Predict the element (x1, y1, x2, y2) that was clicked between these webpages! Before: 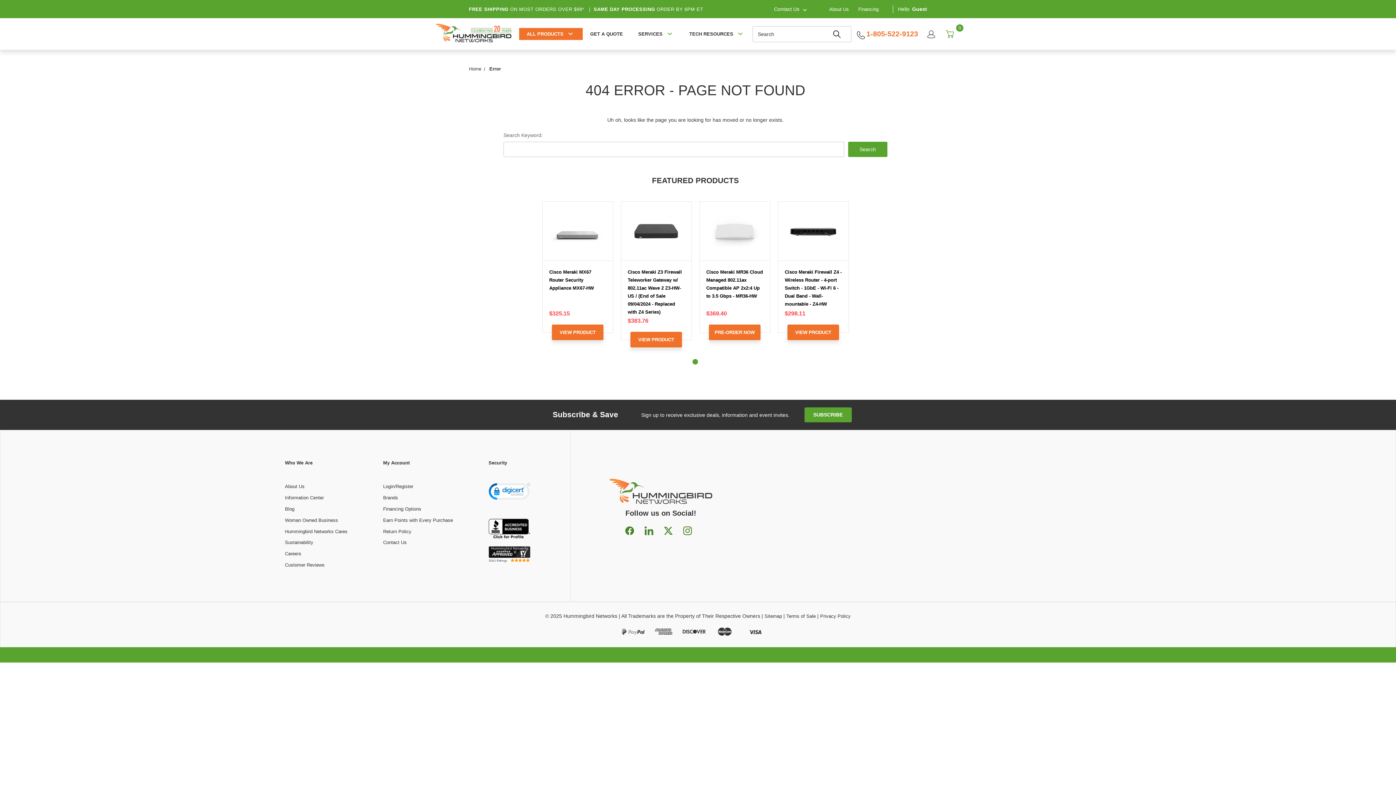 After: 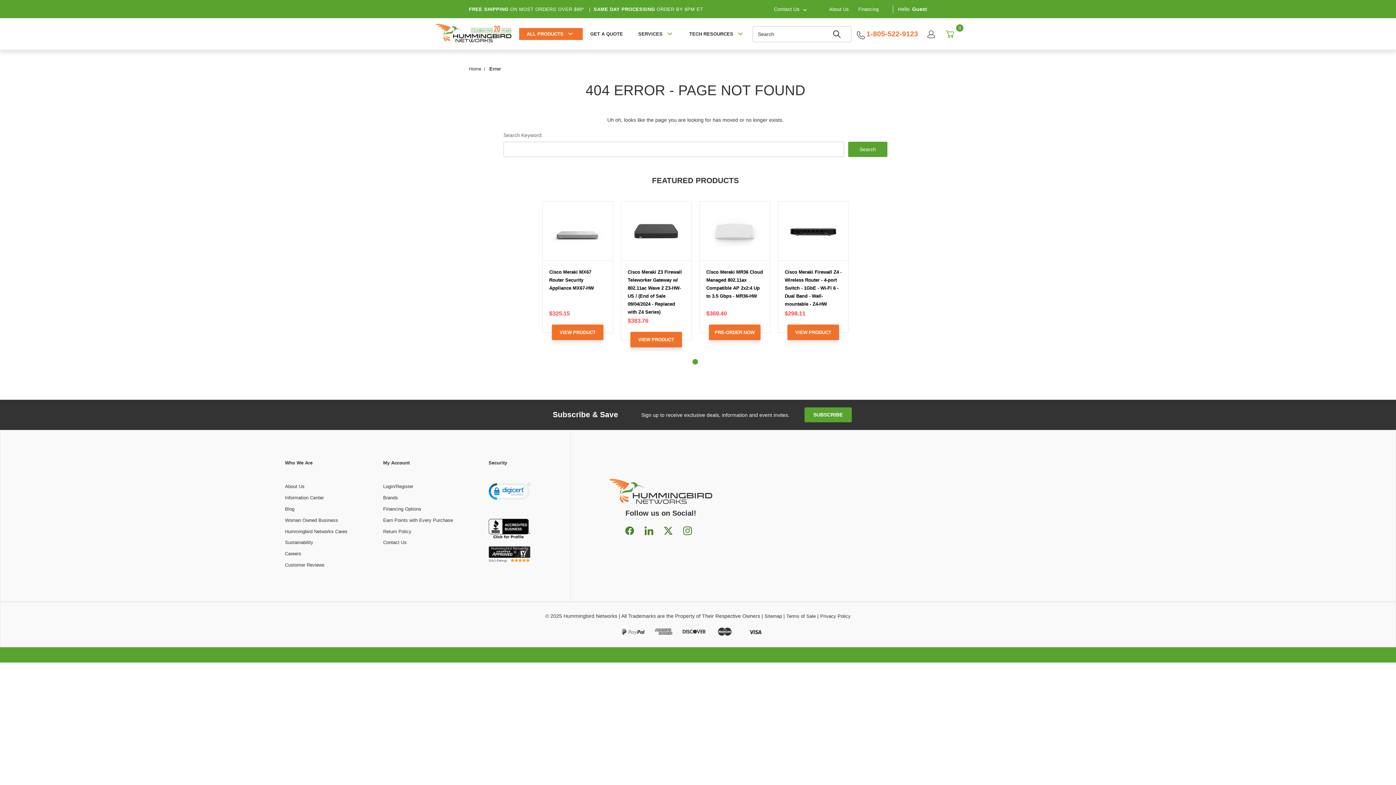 Action: bbox: (488, 551, 530, 557)